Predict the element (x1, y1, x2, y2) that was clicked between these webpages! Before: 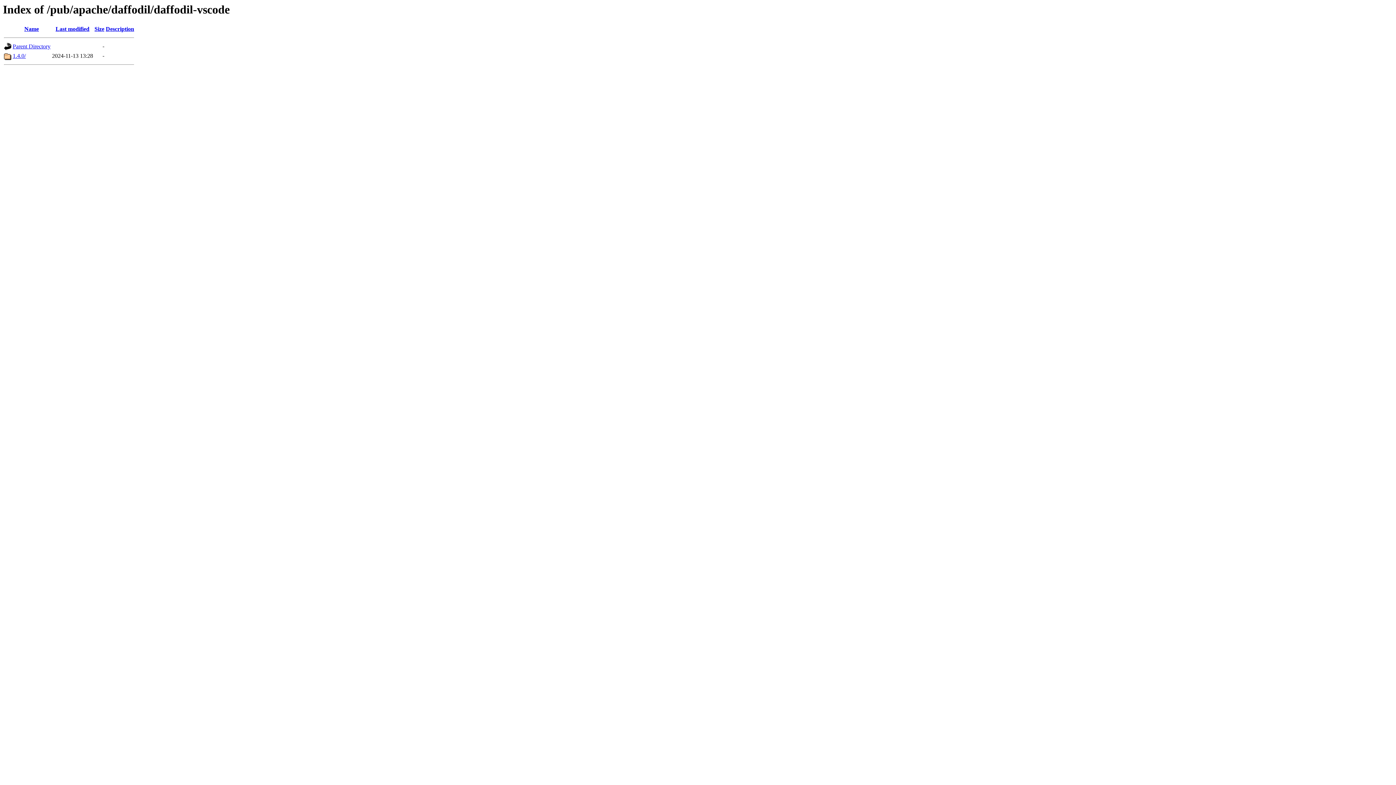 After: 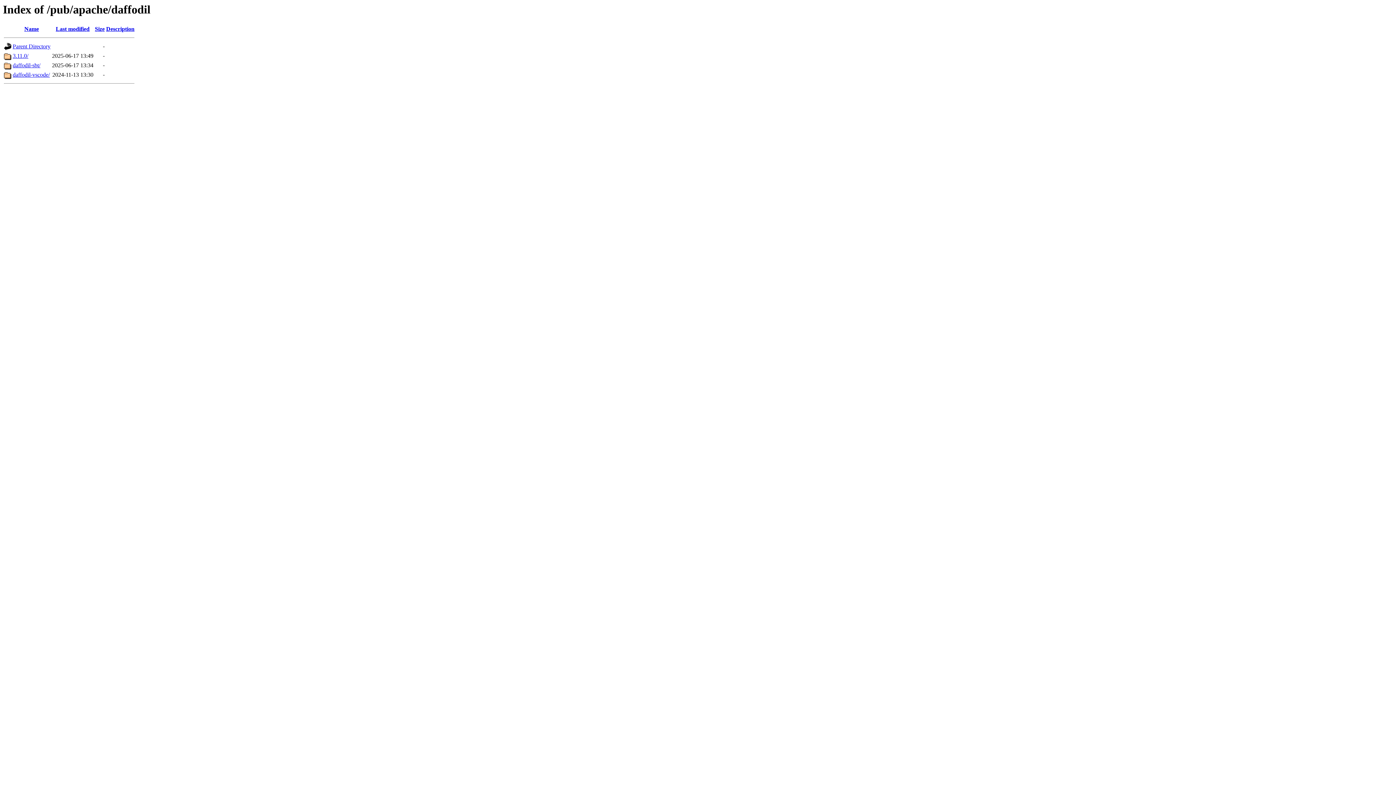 Action: bbox: (12, 43, 50, 49) label: Parent Directory